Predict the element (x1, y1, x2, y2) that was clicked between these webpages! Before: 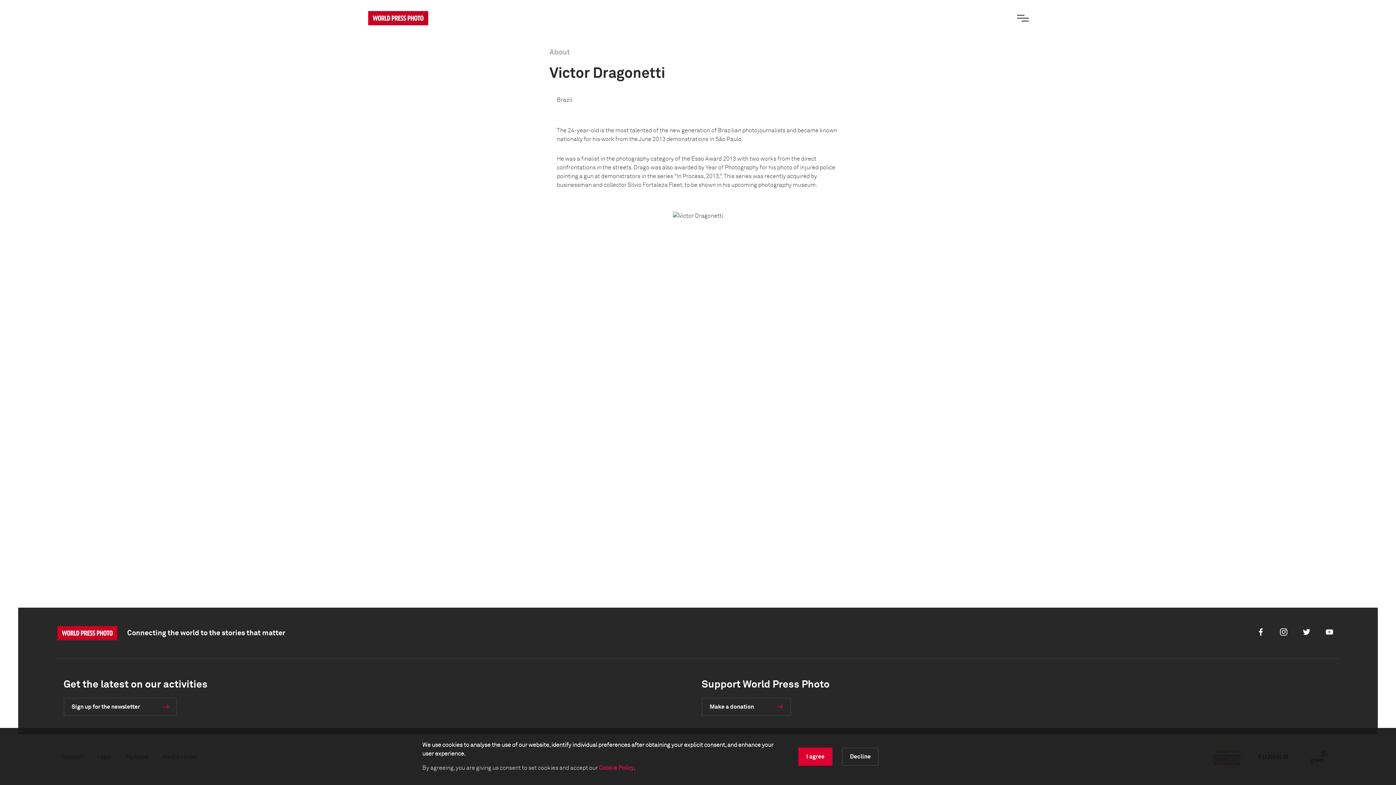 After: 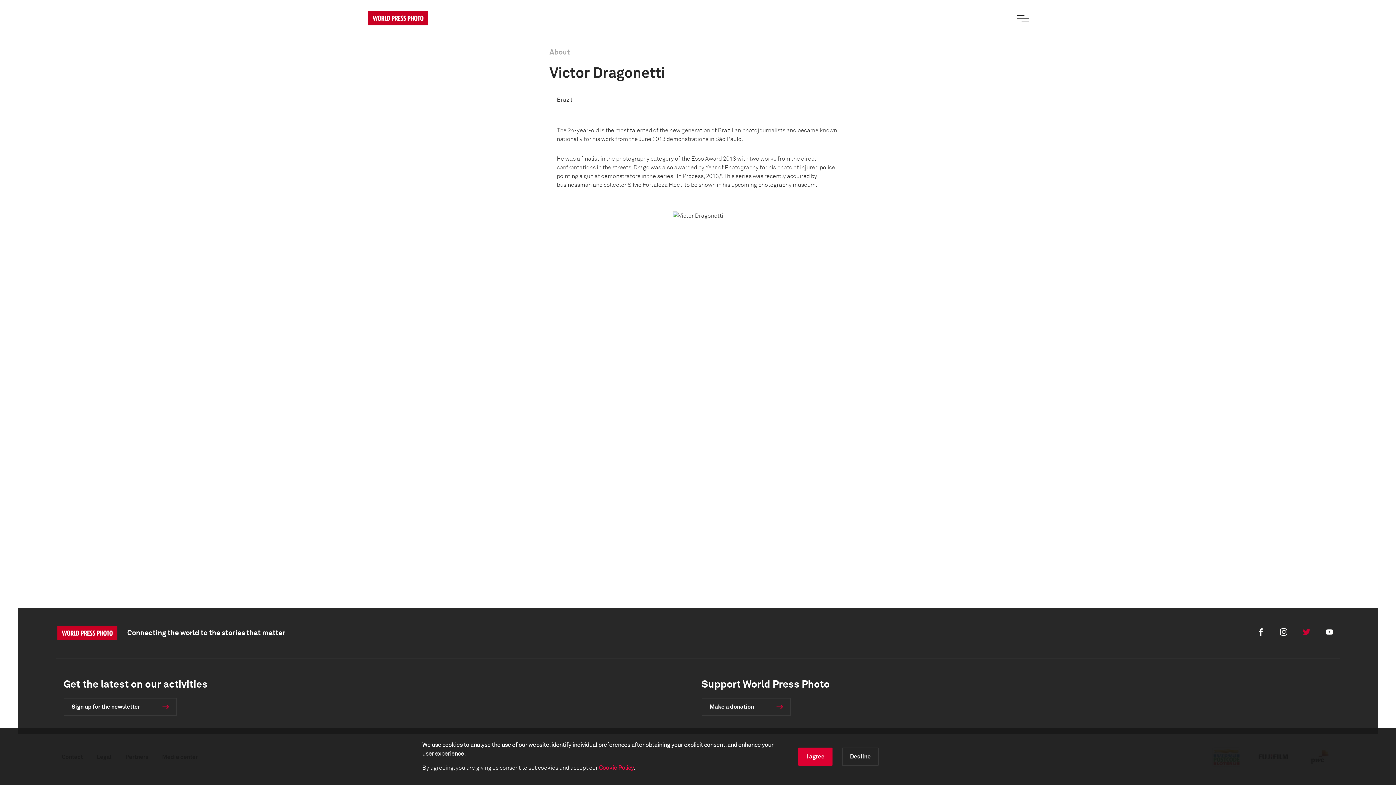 Action: bbox: (1303, 628, 1310, 635) label: Twitter